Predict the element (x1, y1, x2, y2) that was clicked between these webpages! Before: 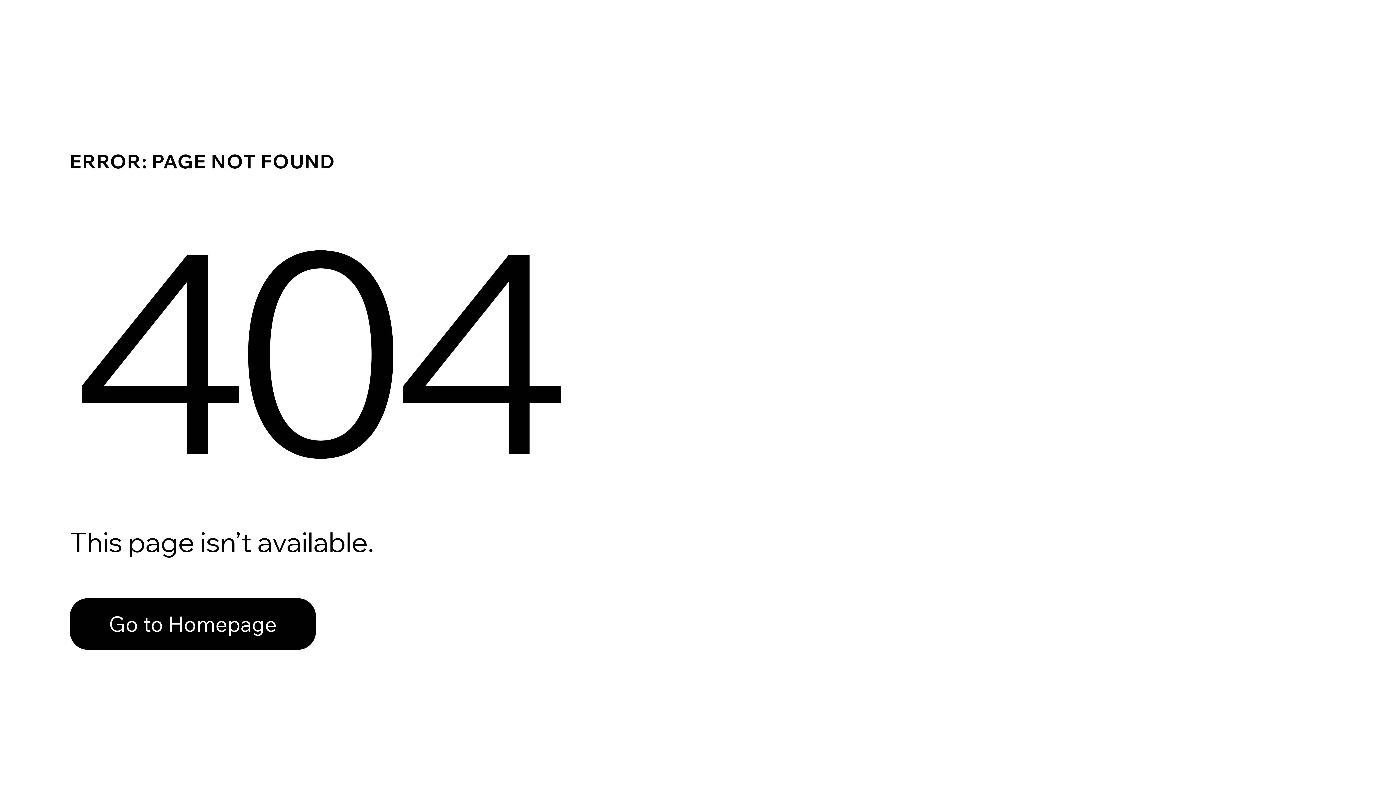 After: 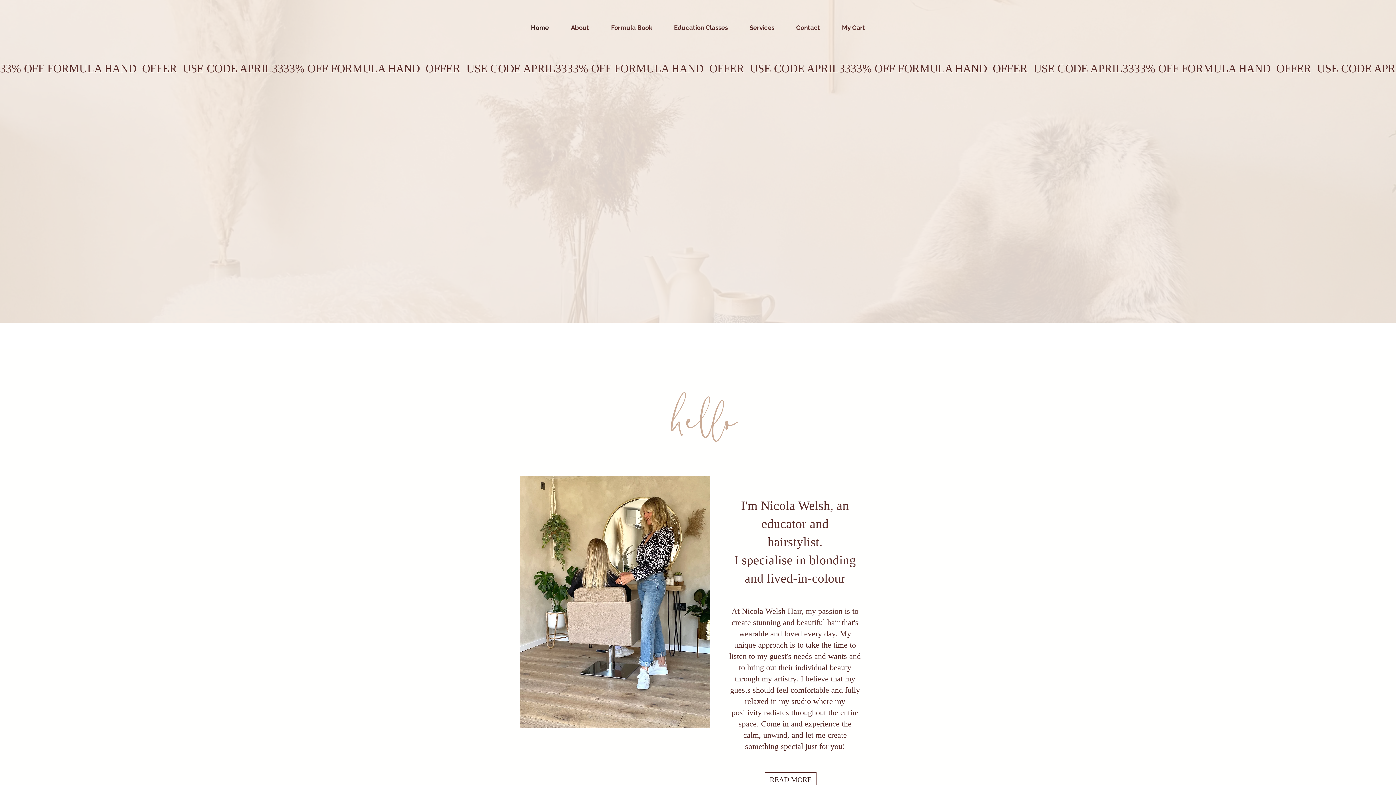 Action: bbox: (69, 582, 768, 659) label: Go to Homepage